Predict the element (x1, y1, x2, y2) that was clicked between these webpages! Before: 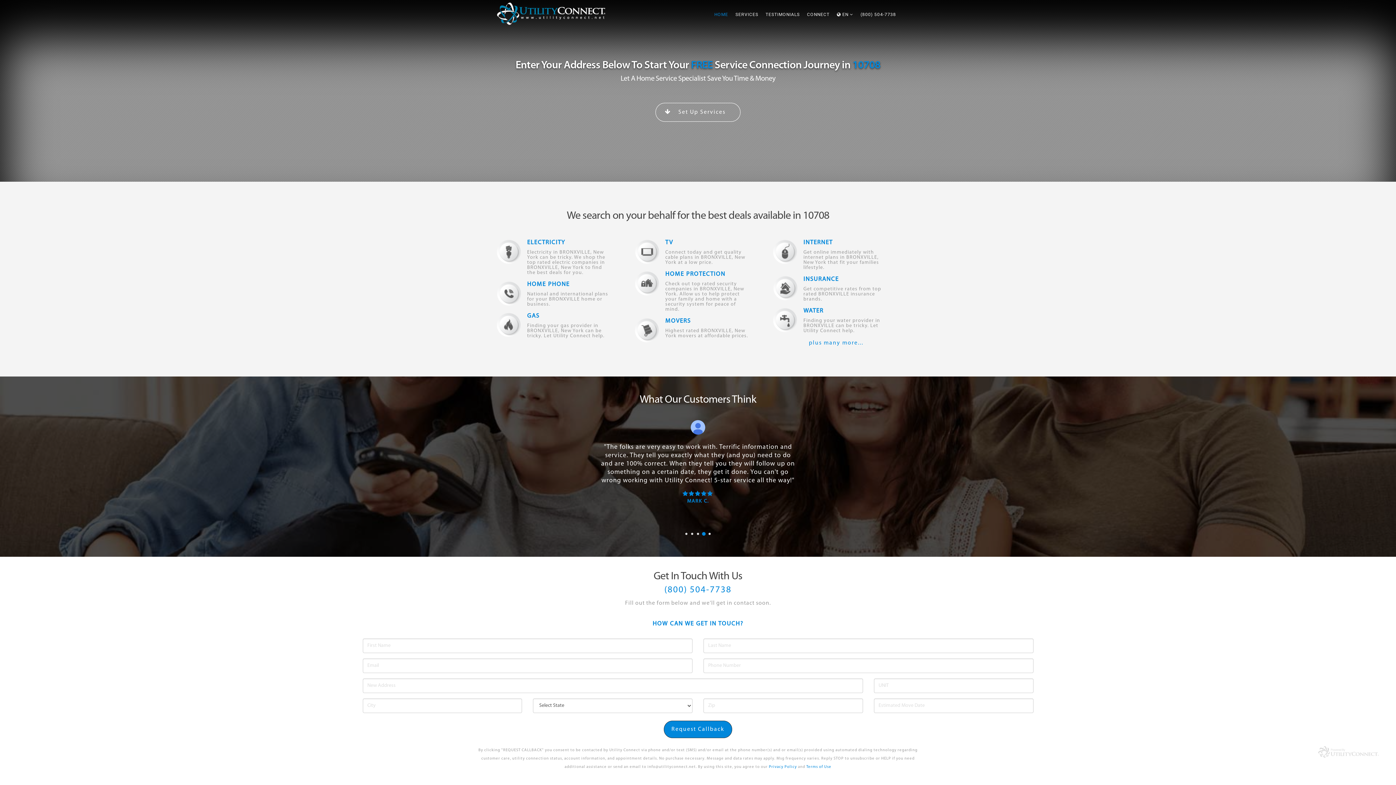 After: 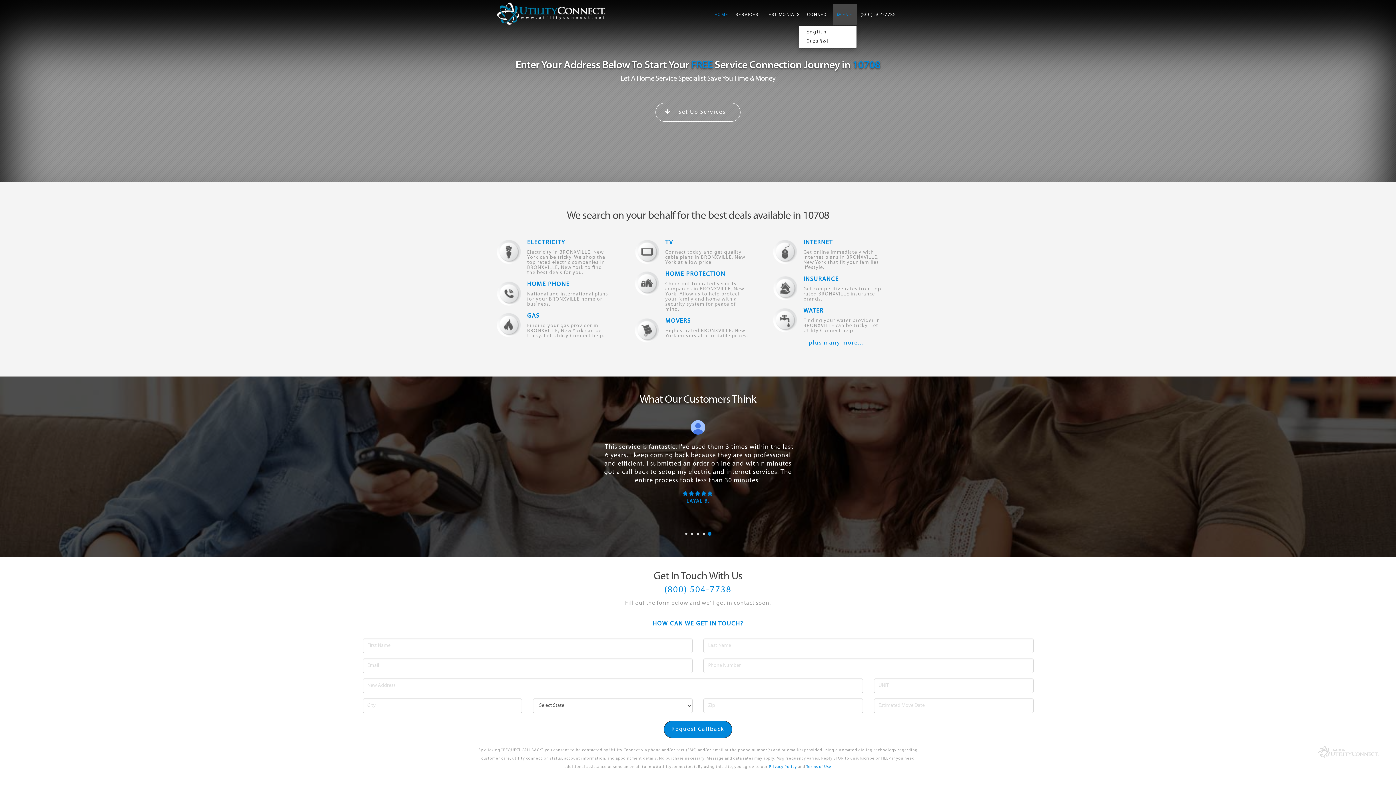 Action: label:  EN  bbox: (833, 3, 857, 25)